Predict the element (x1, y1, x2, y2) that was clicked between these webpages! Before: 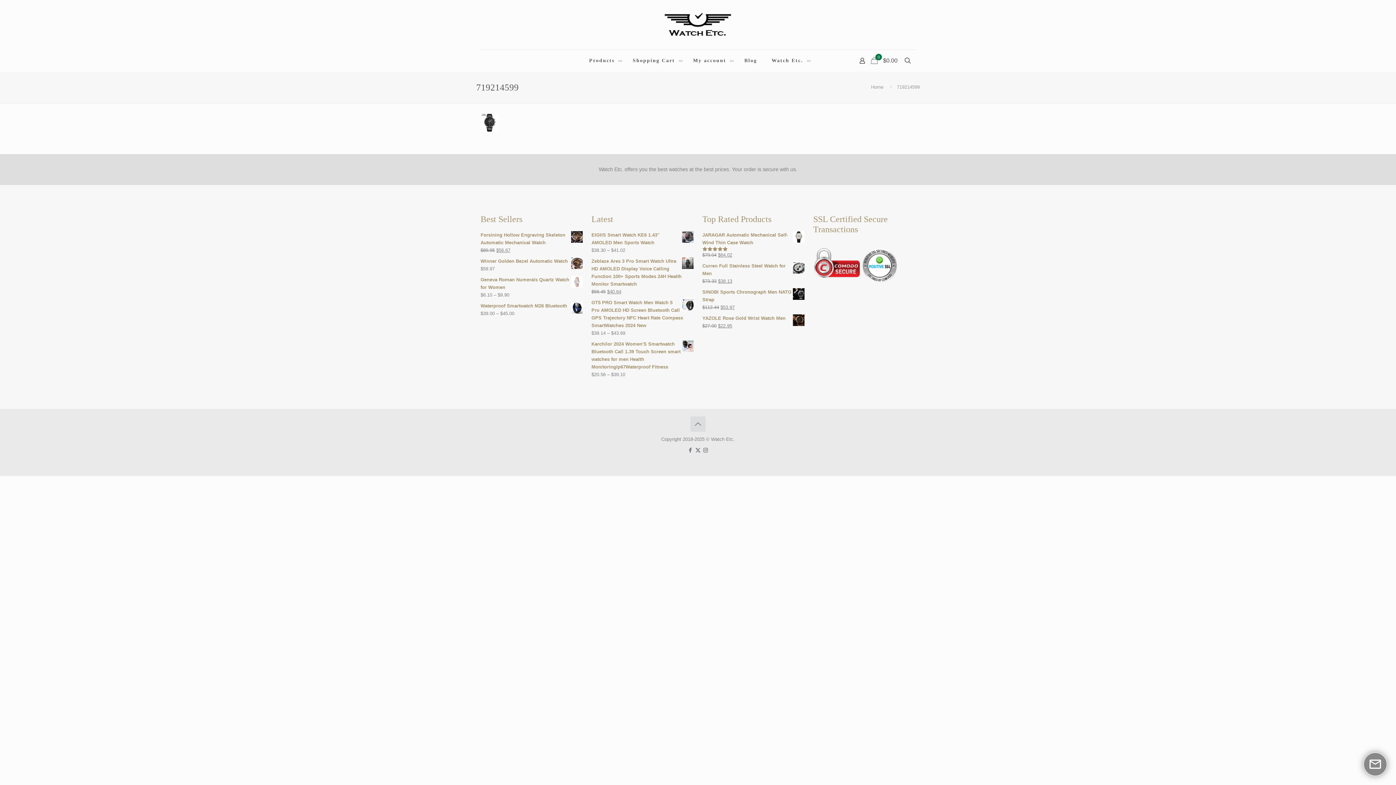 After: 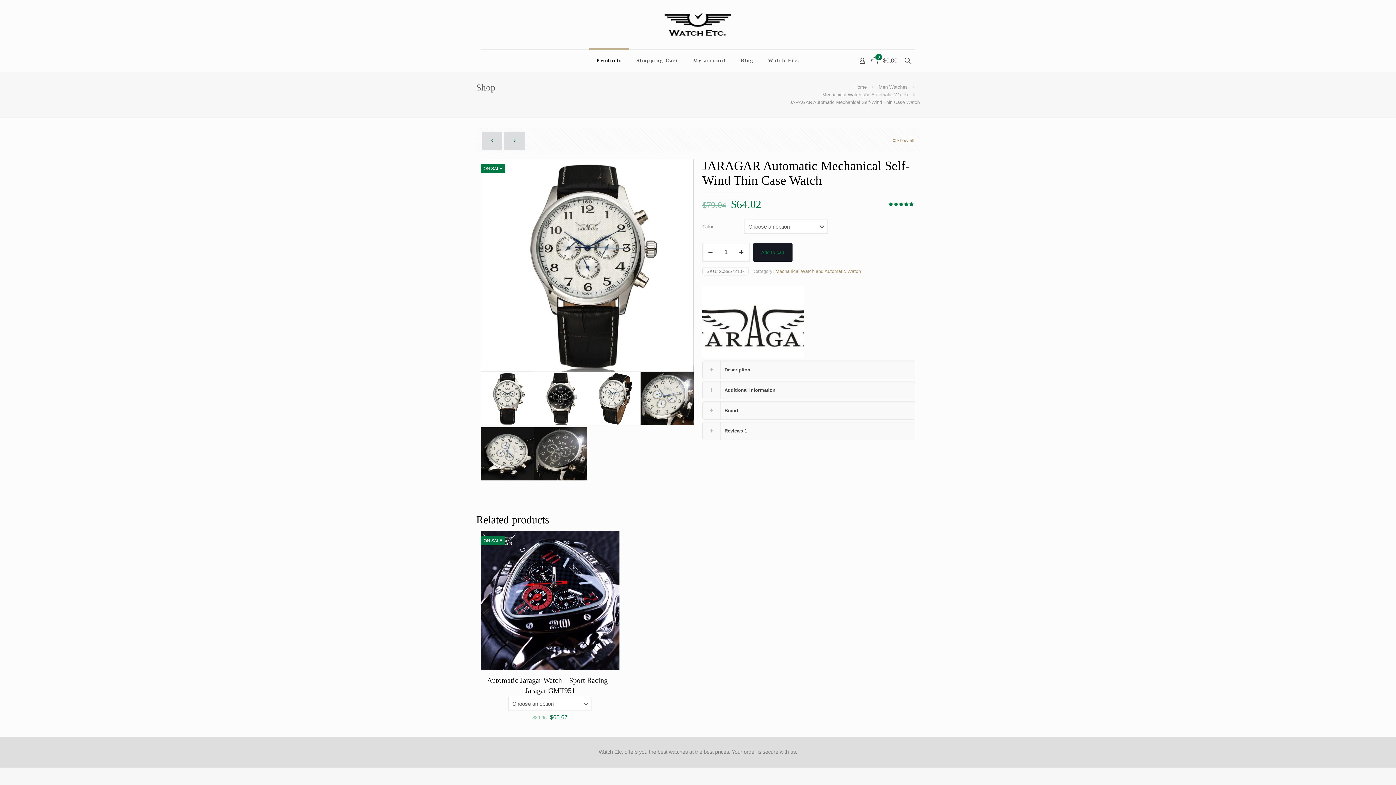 Action: label: JARAGAR Automatic Mechanical Self-Wind Thin Case Watch bbox: (702, 231, 804, 246)